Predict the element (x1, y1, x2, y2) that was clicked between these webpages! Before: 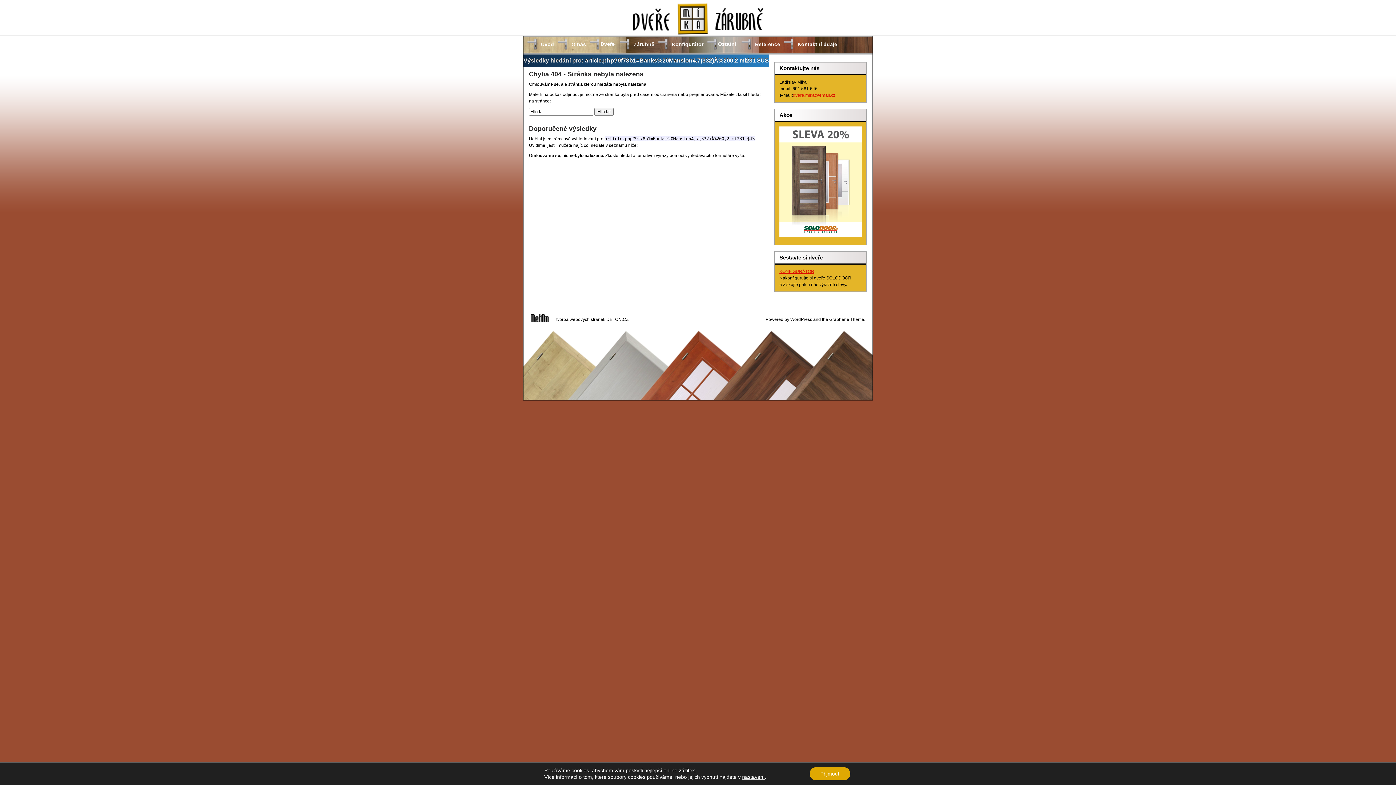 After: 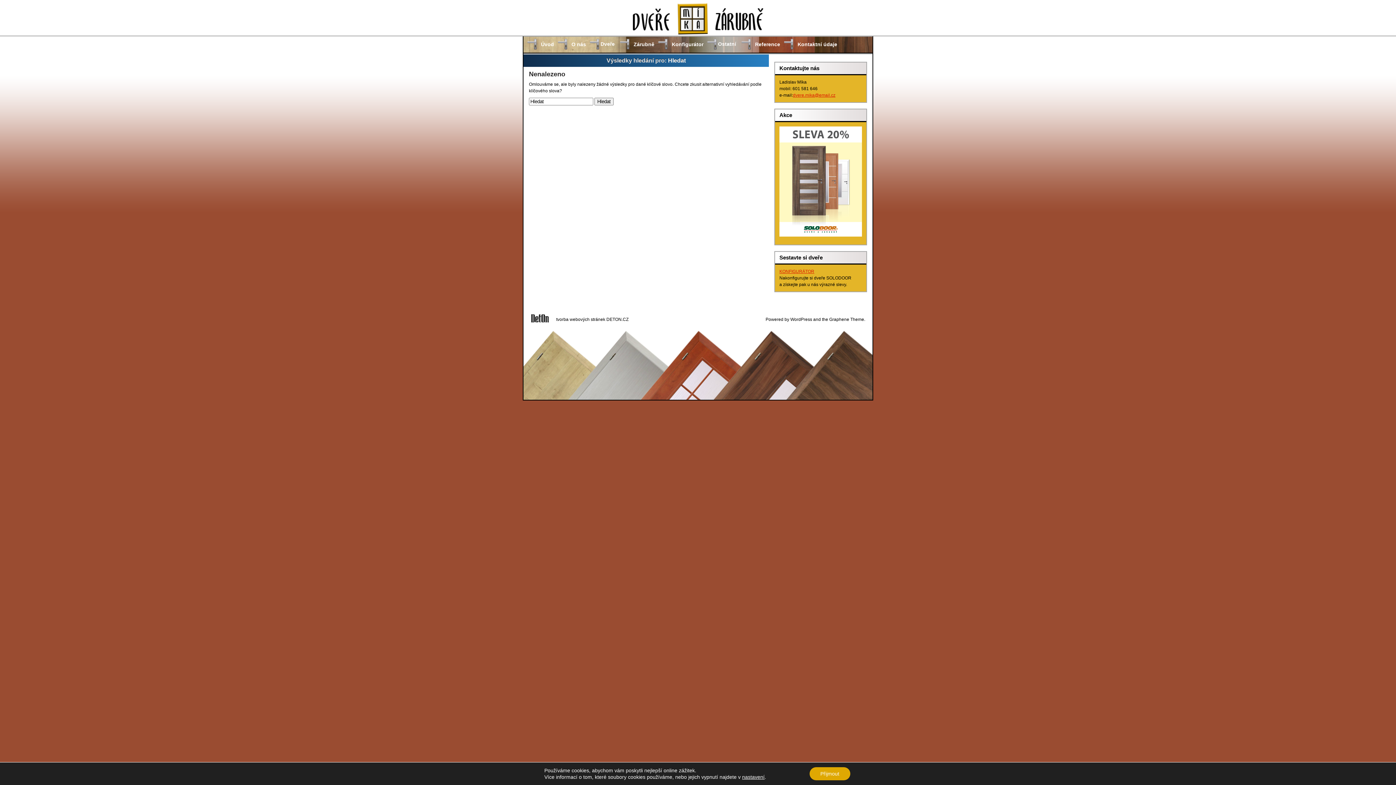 Action: label: Hledat bbox: (594, 108, 613, 115)